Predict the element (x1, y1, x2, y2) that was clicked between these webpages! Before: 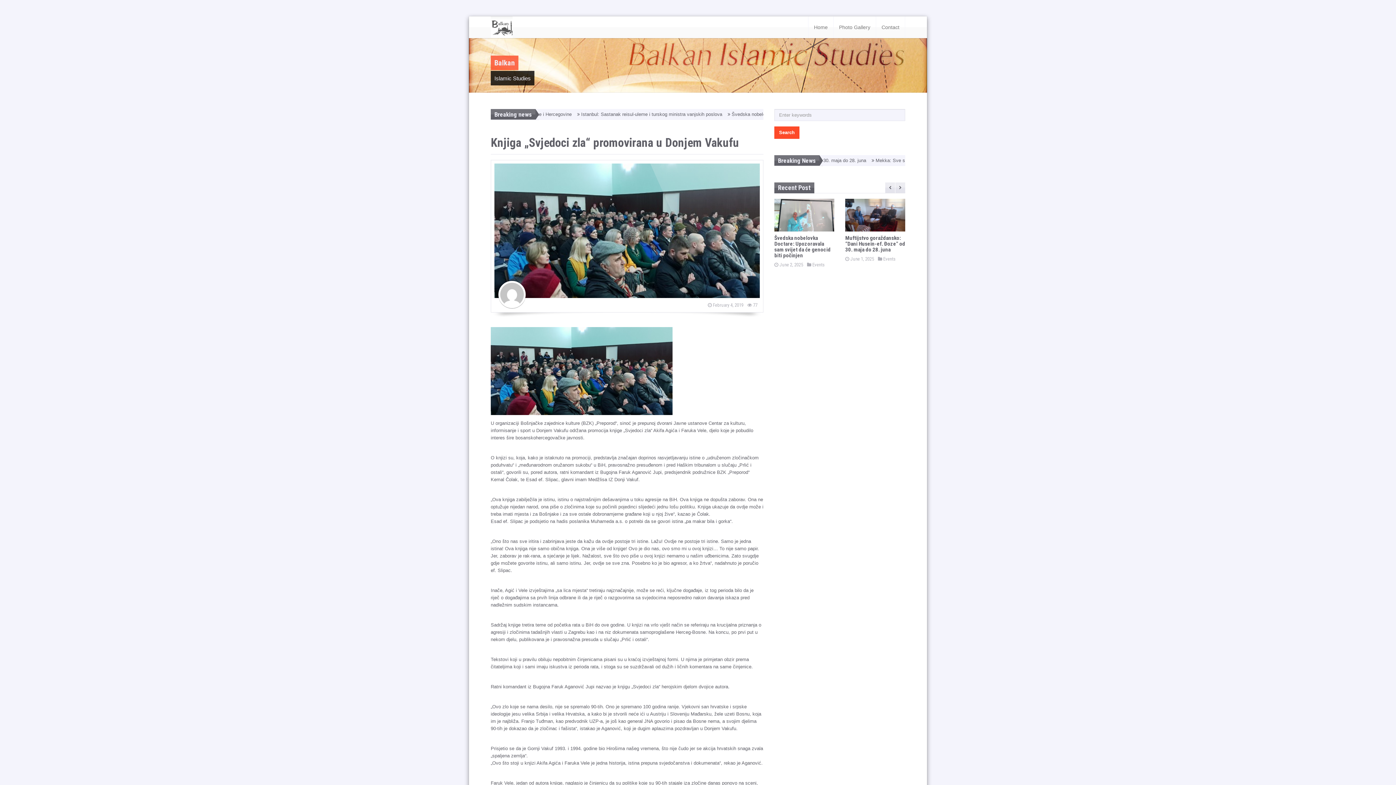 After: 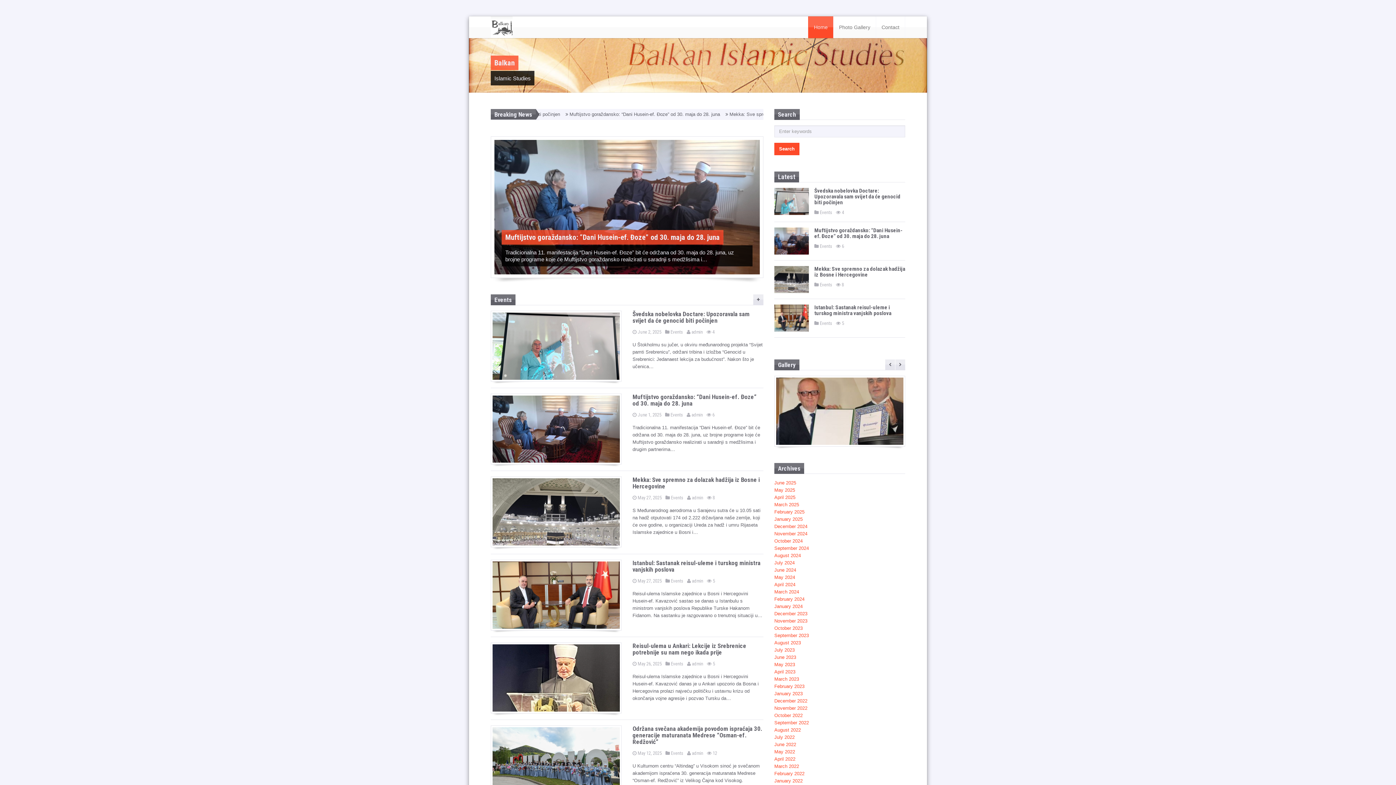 Action: label: Home bbox: (808, 16, 833, 38)